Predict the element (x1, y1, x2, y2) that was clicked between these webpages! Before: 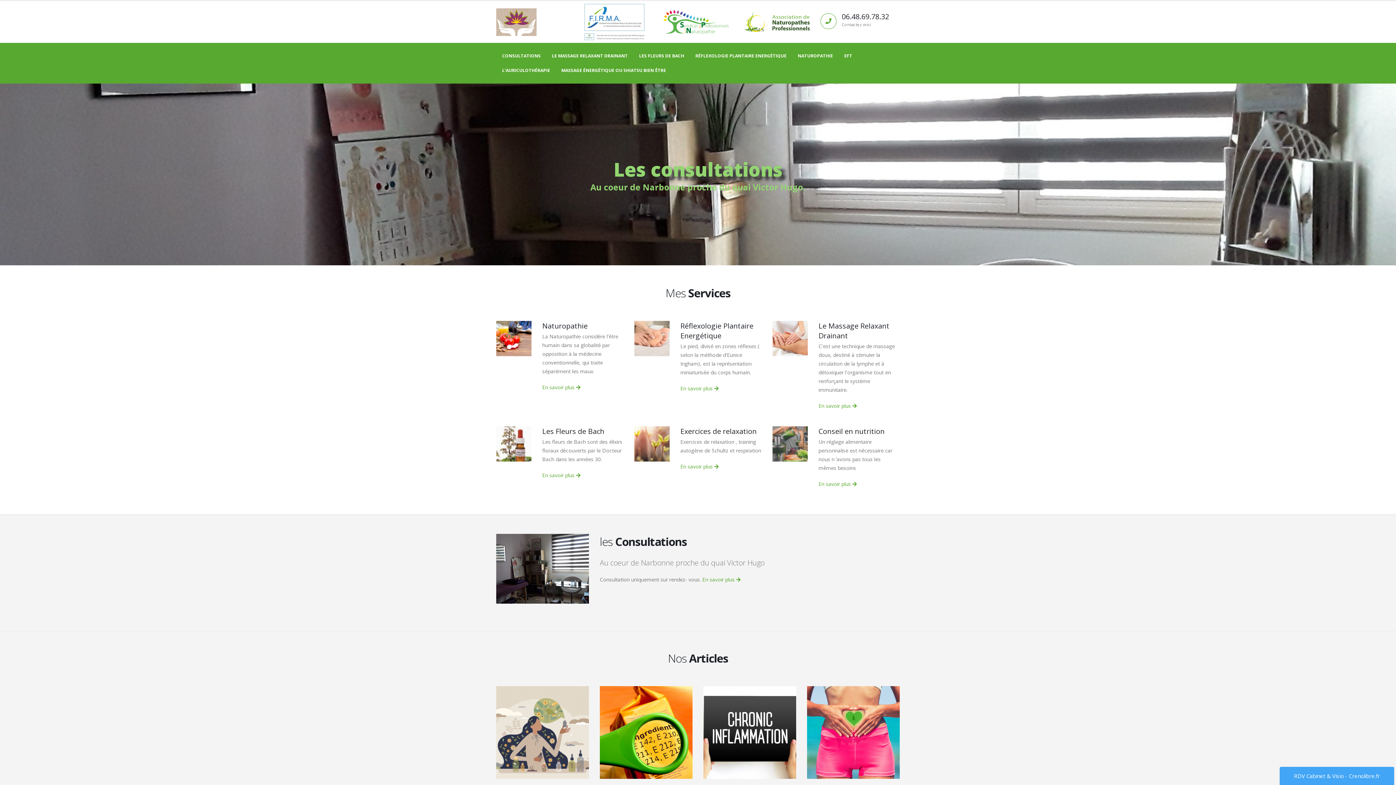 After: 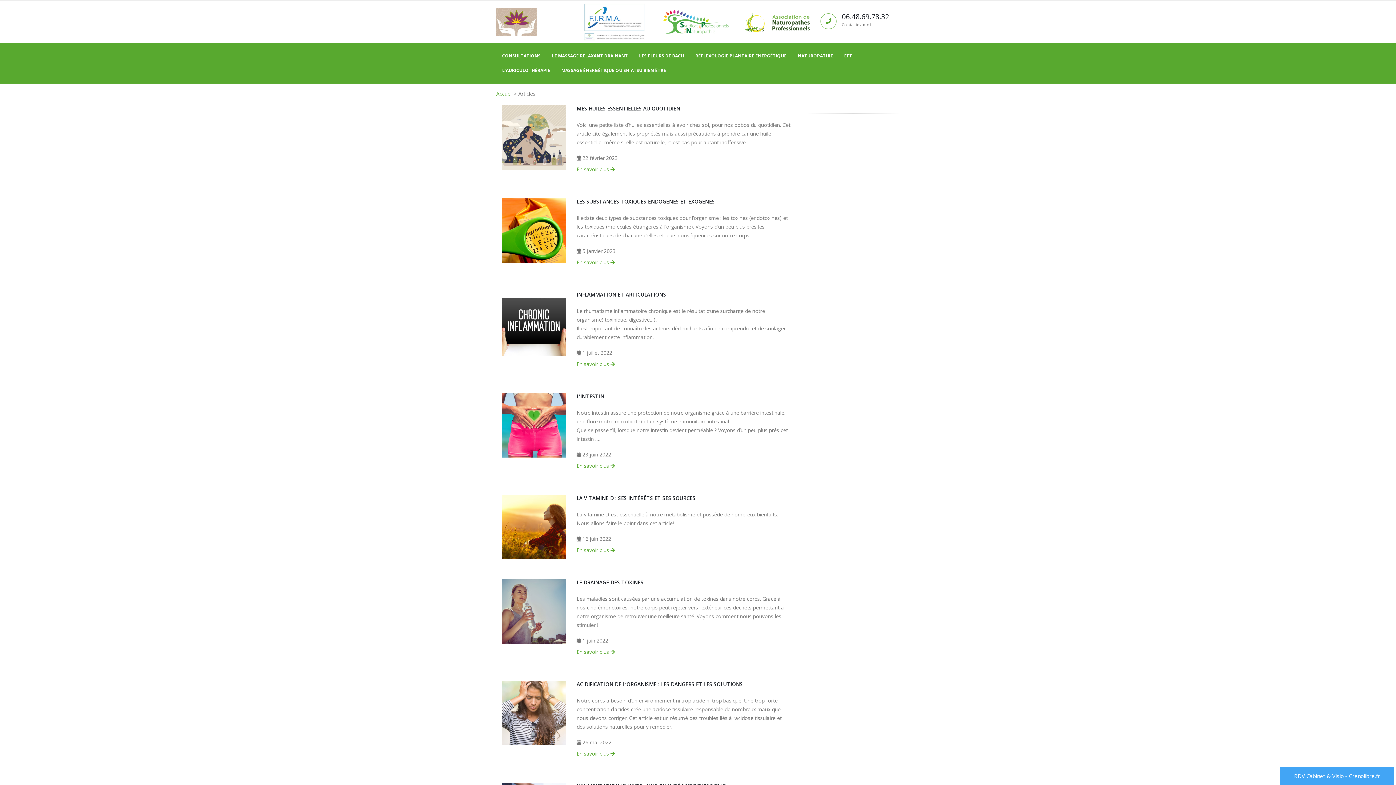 Action: label: Nos Articles bbox: (496, 650, 900, 666)